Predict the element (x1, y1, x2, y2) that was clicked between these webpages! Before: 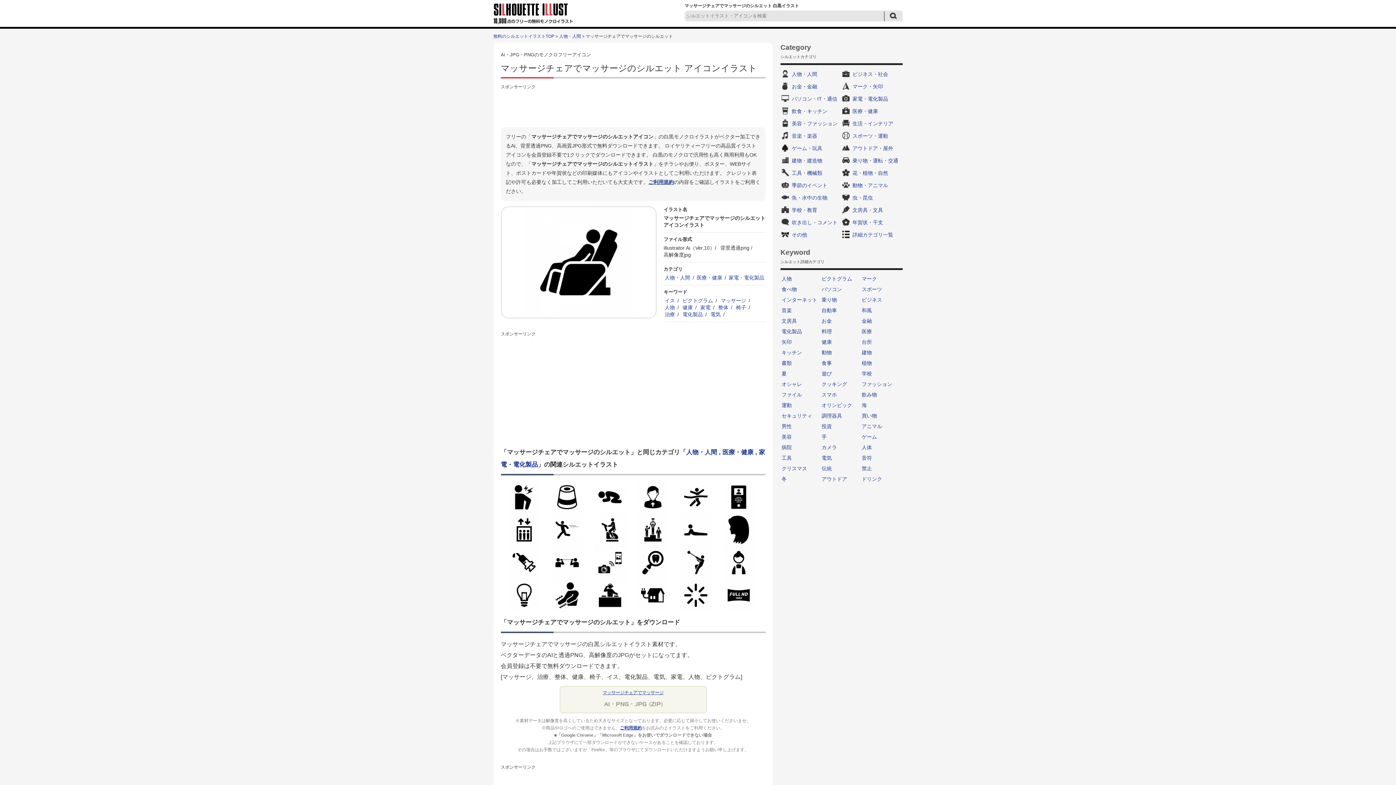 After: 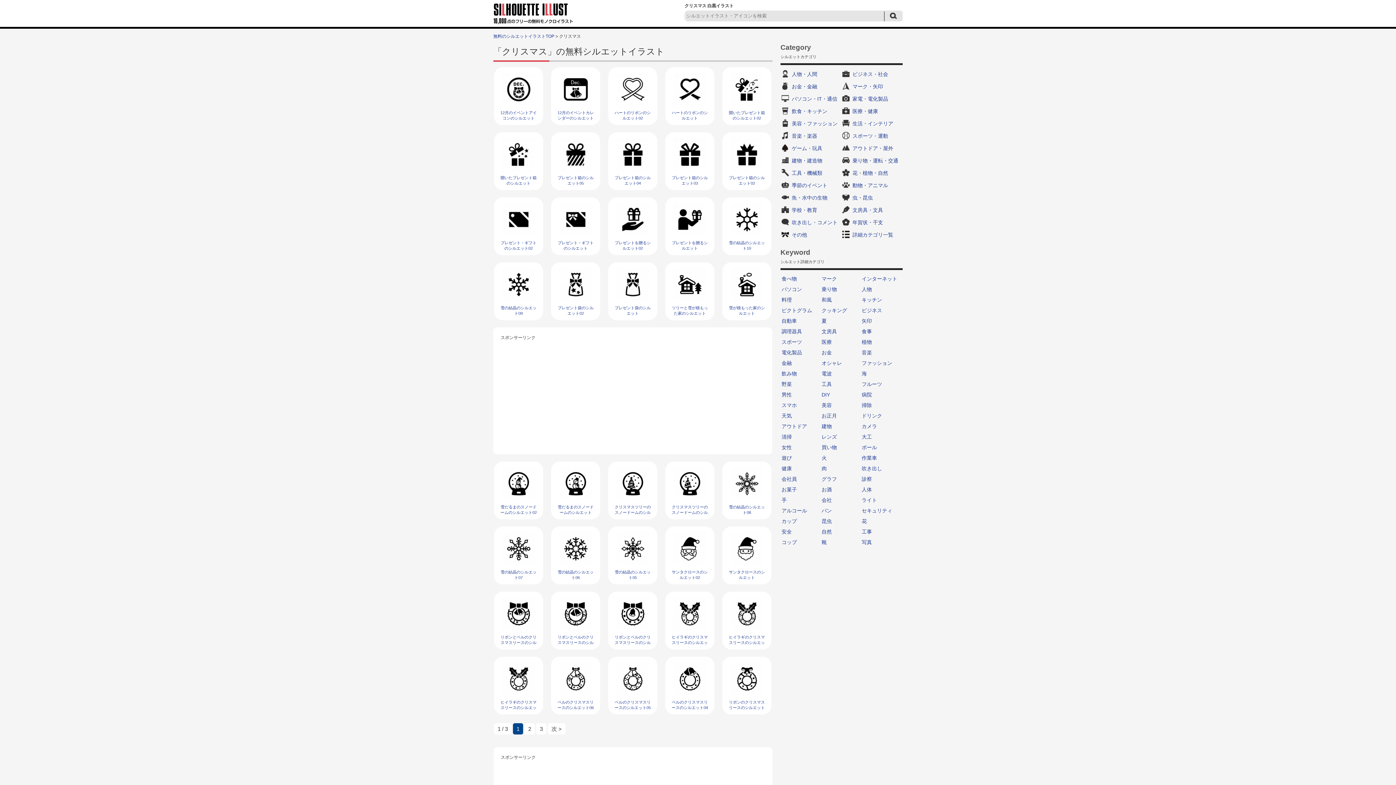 Action: label: クリスマス bbox: (780, 463, 820, 474)